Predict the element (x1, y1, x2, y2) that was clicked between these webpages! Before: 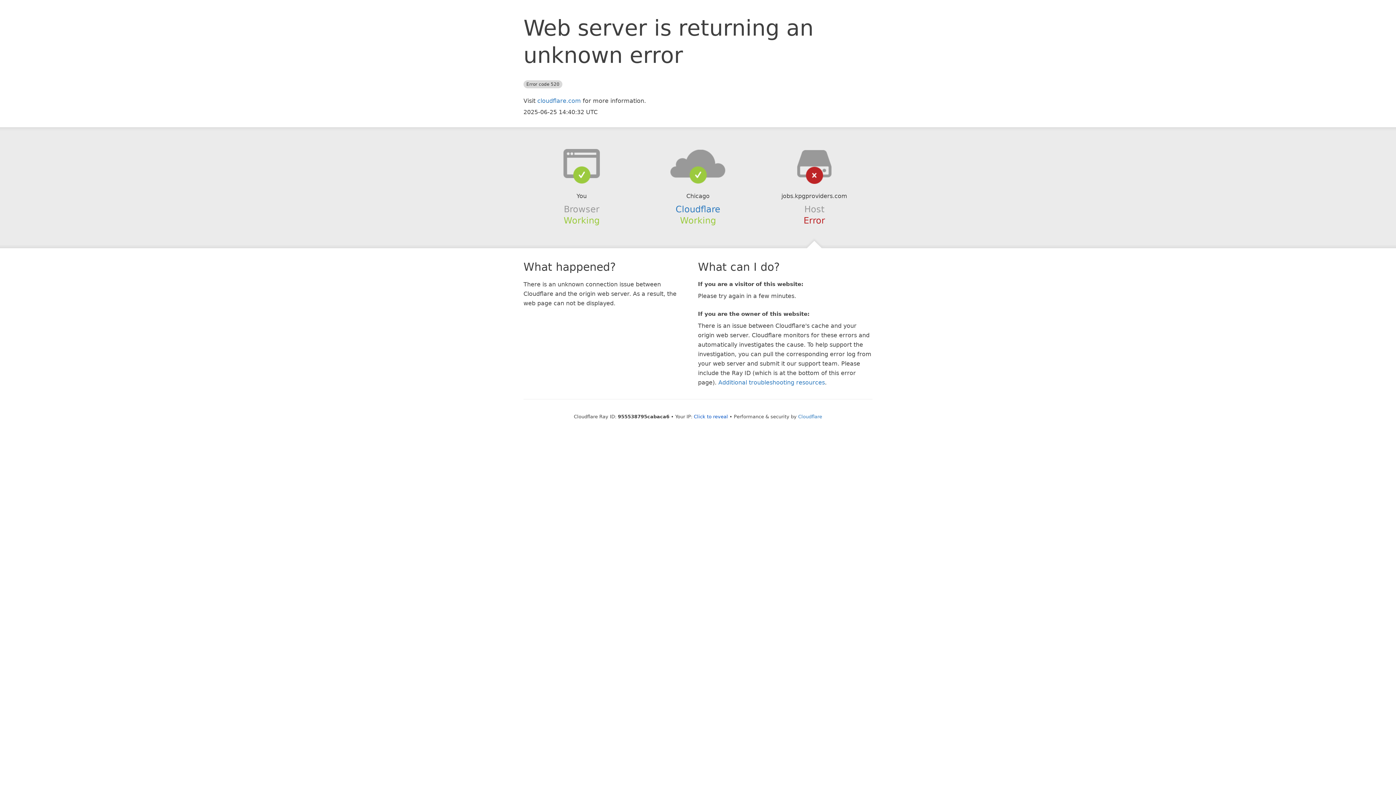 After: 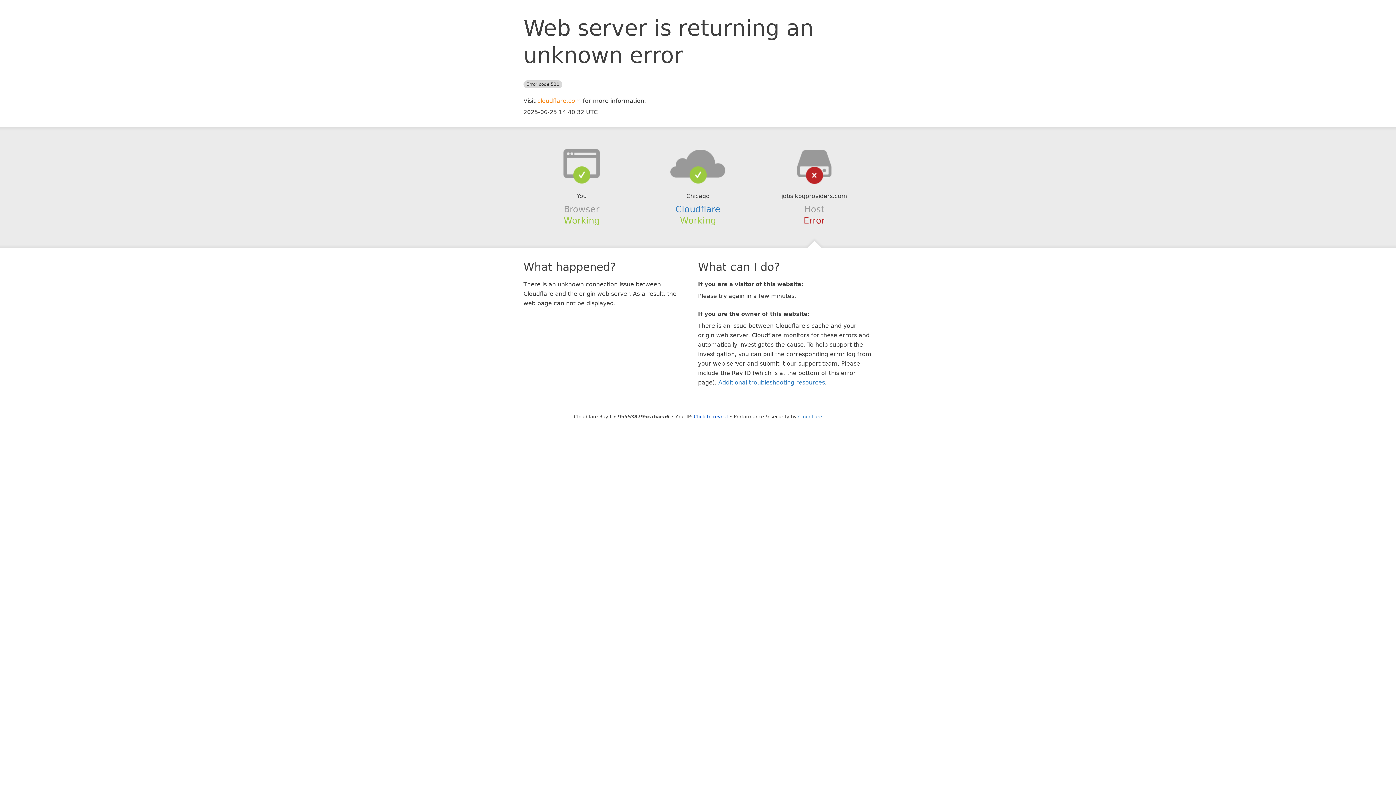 Action: label: cloudflare.com bbox: (537, 97, 581, 104)